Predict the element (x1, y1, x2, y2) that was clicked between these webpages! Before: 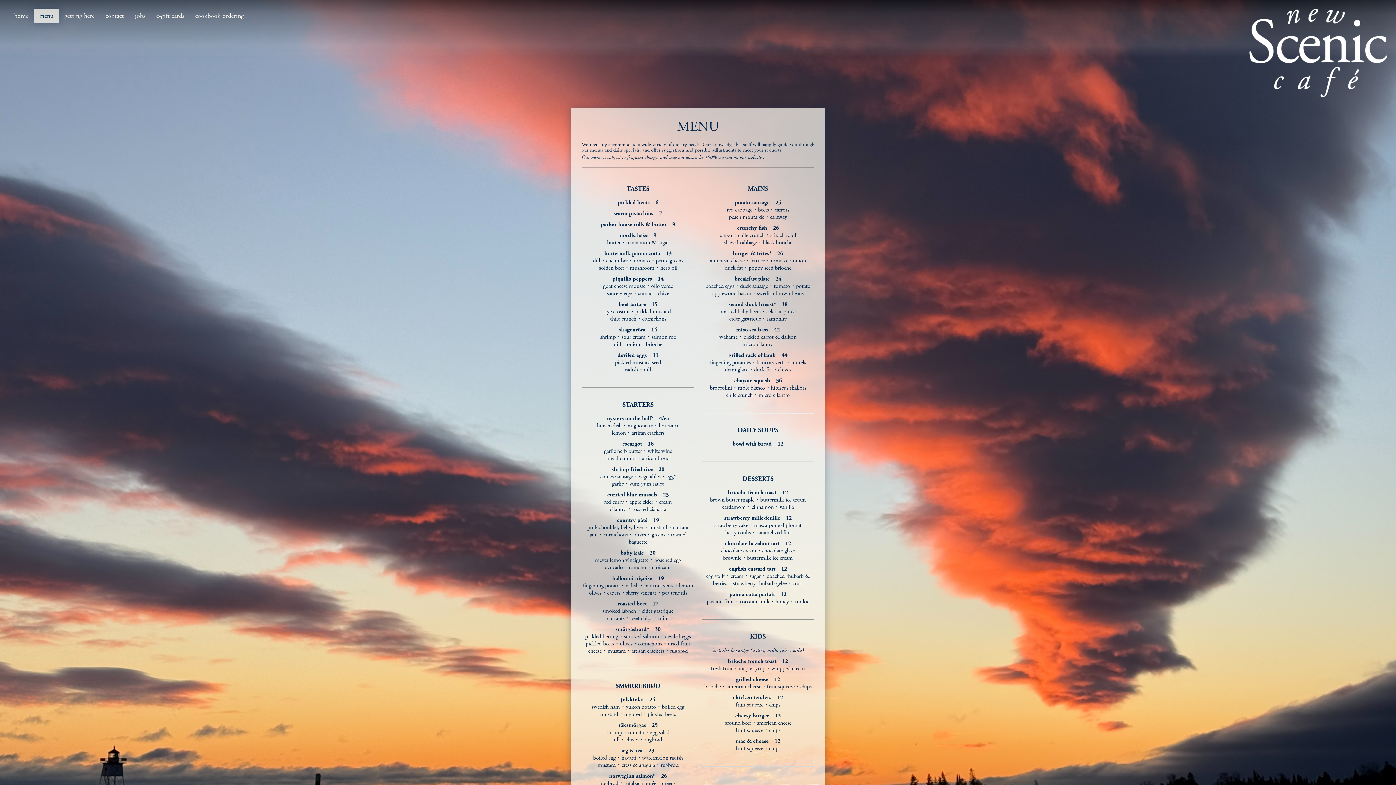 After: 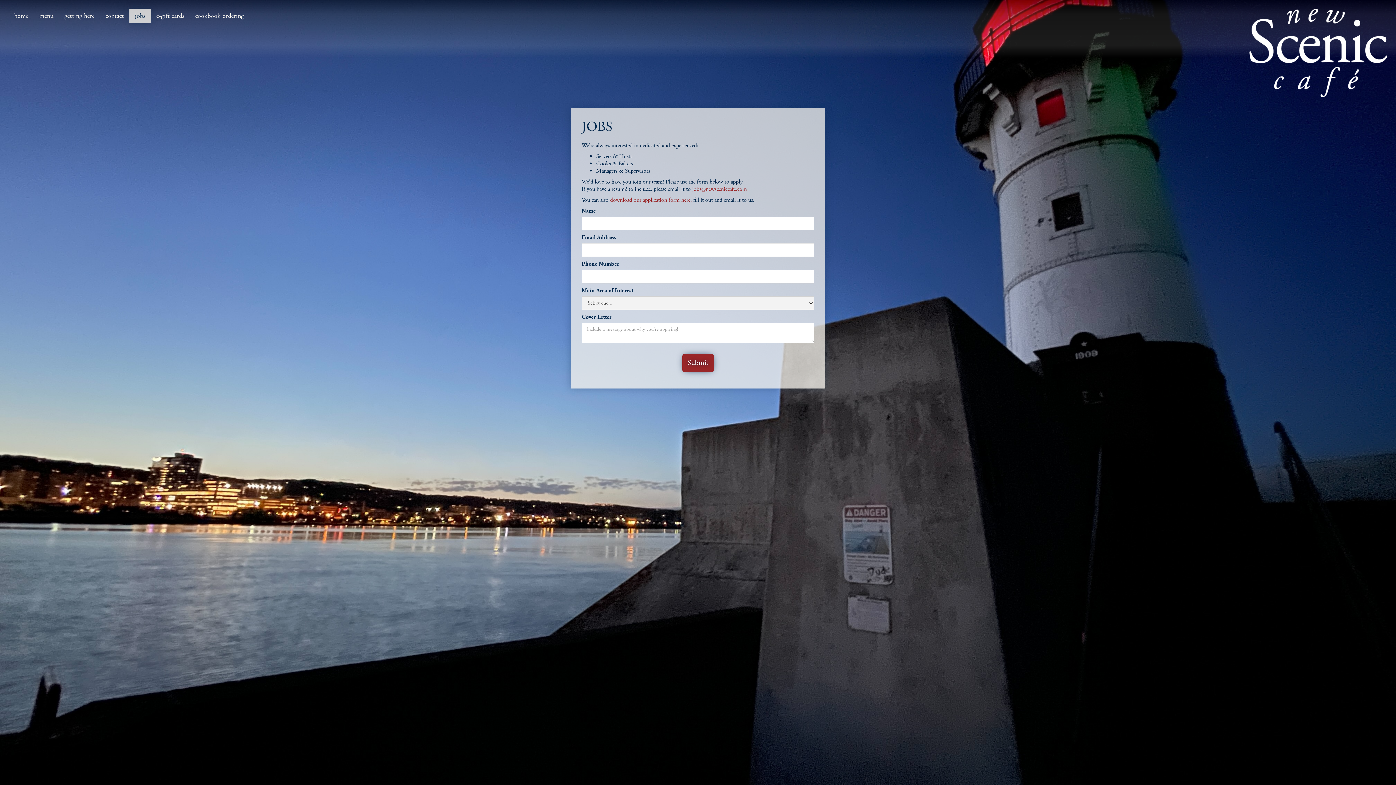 Action: label: jobs bbox: (129, 8, 150, 23)